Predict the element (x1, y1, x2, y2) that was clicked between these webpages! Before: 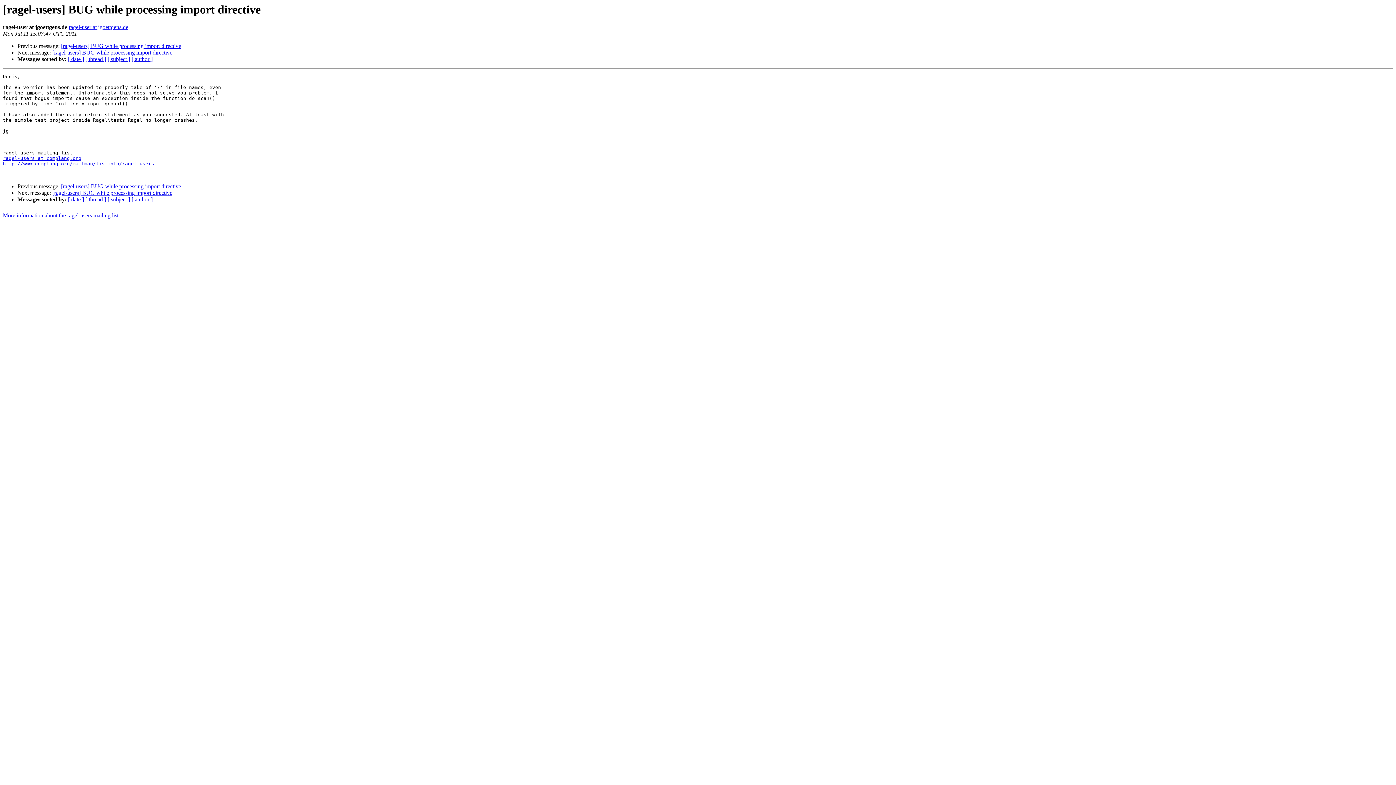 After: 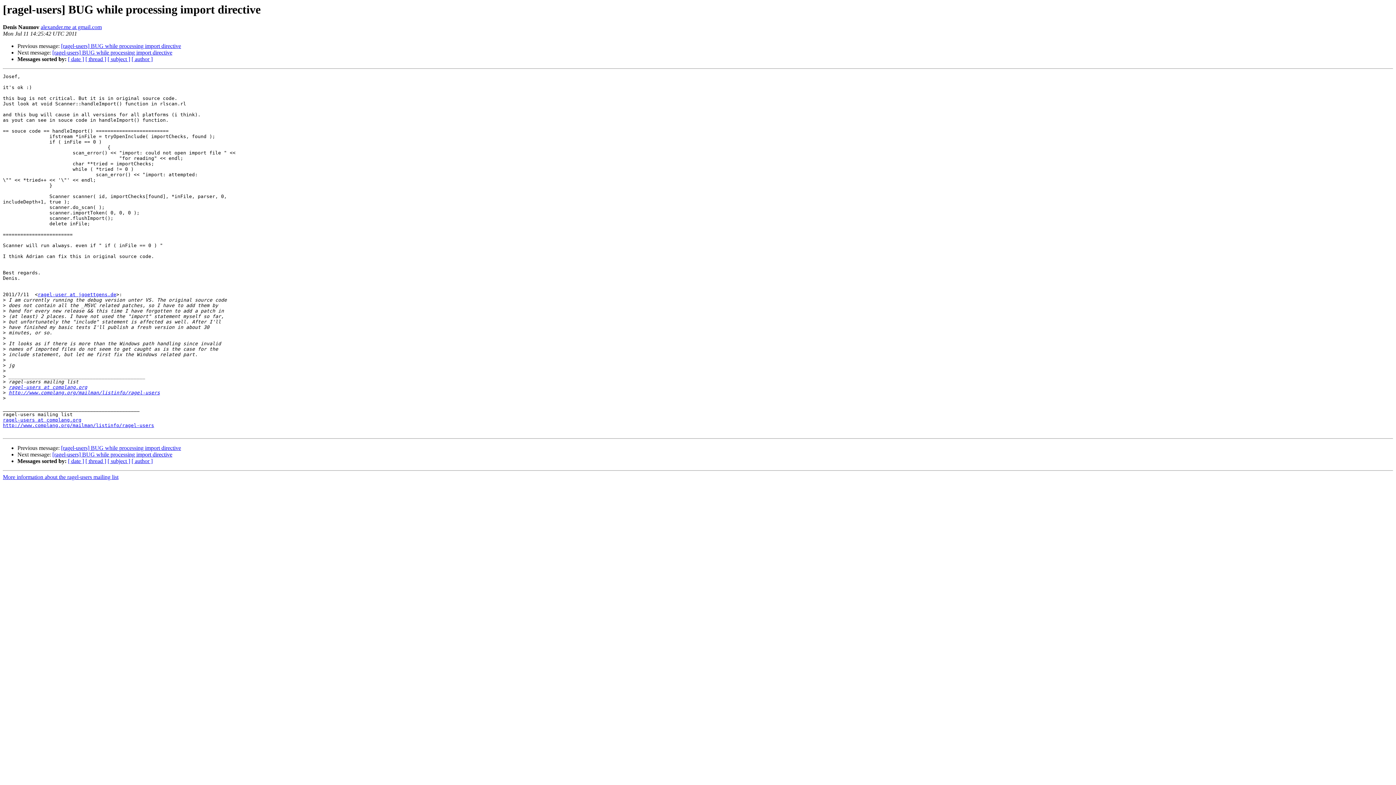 Action: bbox: (61, 43, 181, 49) label: [ragel-users] BUG while processing import directive